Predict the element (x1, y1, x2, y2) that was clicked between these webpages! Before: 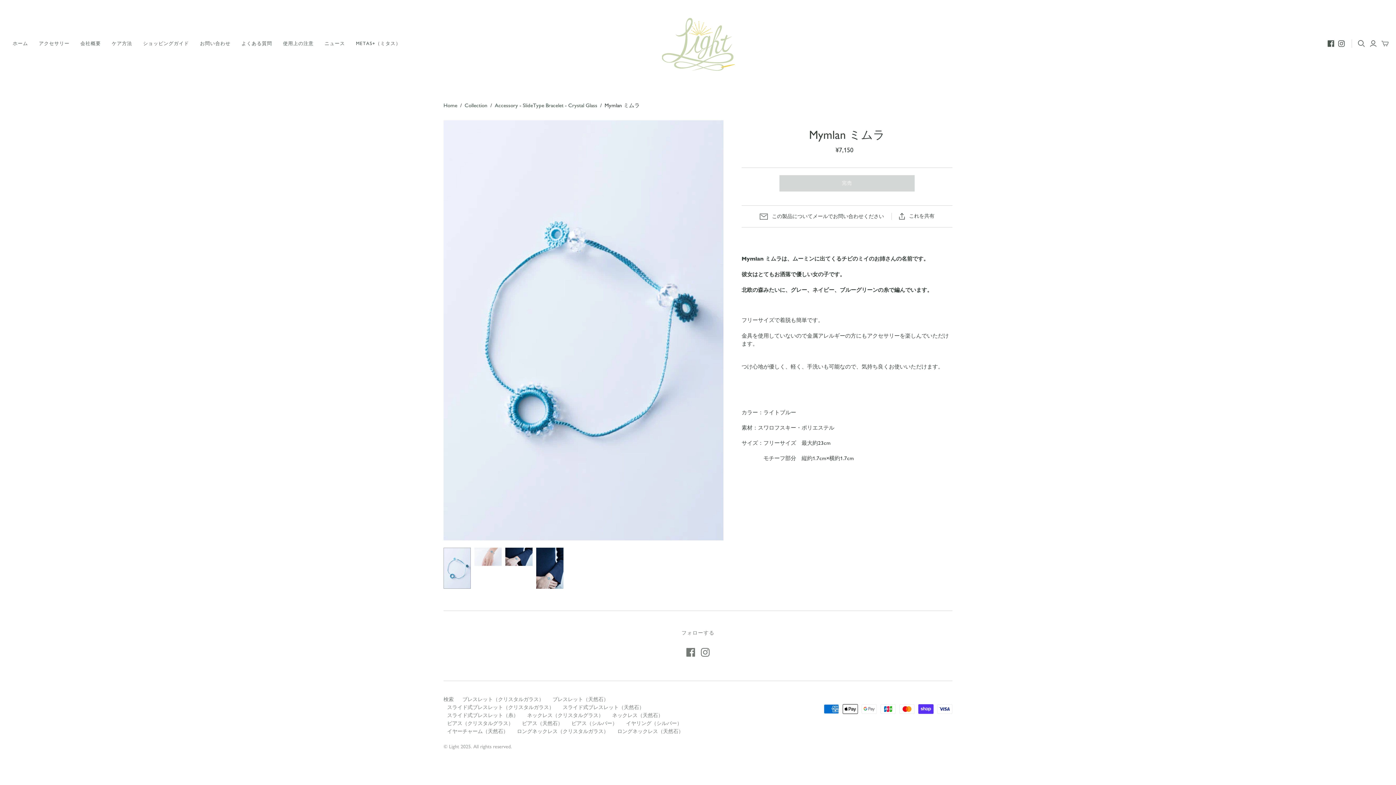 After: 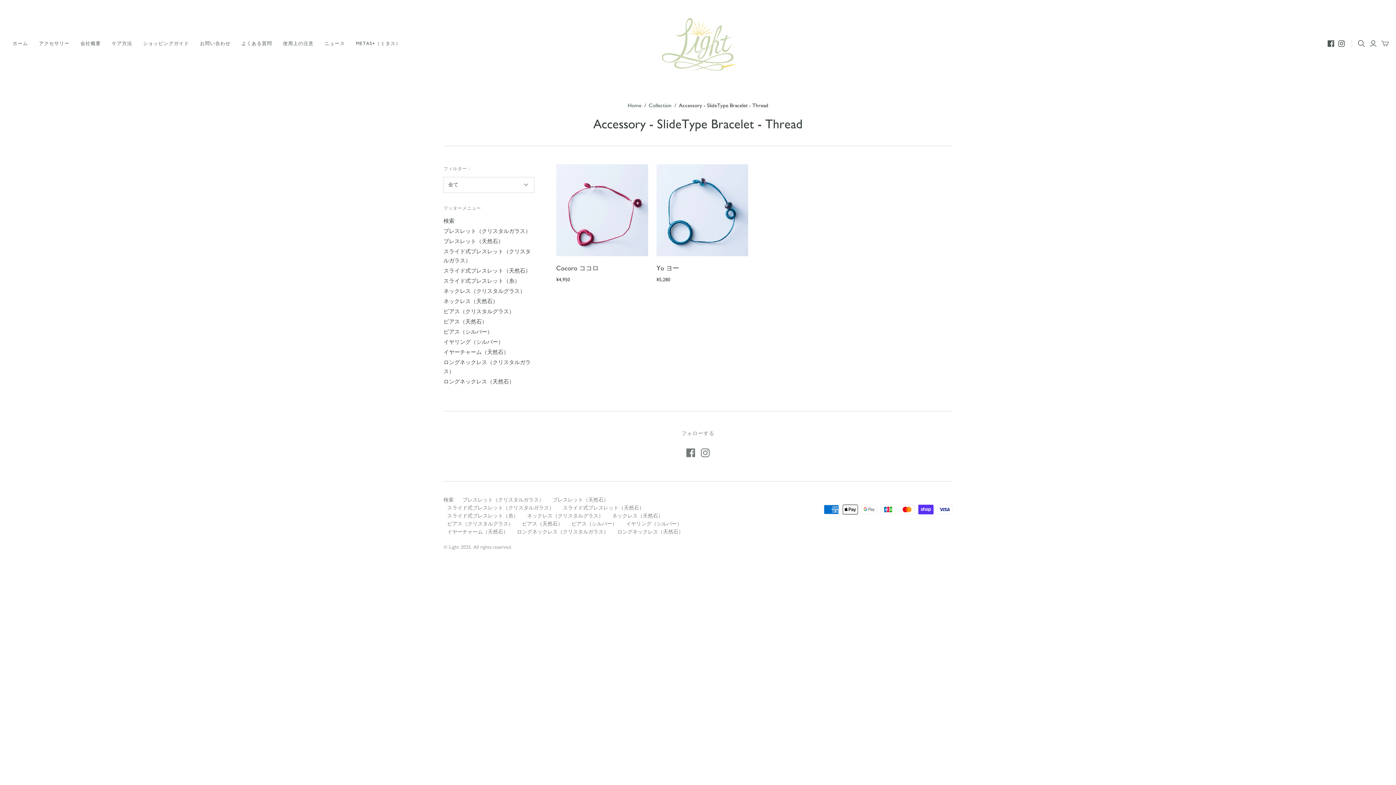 Action: label: スライド式ブレスレット（糸） bbox: (447, 712, 518, 718)